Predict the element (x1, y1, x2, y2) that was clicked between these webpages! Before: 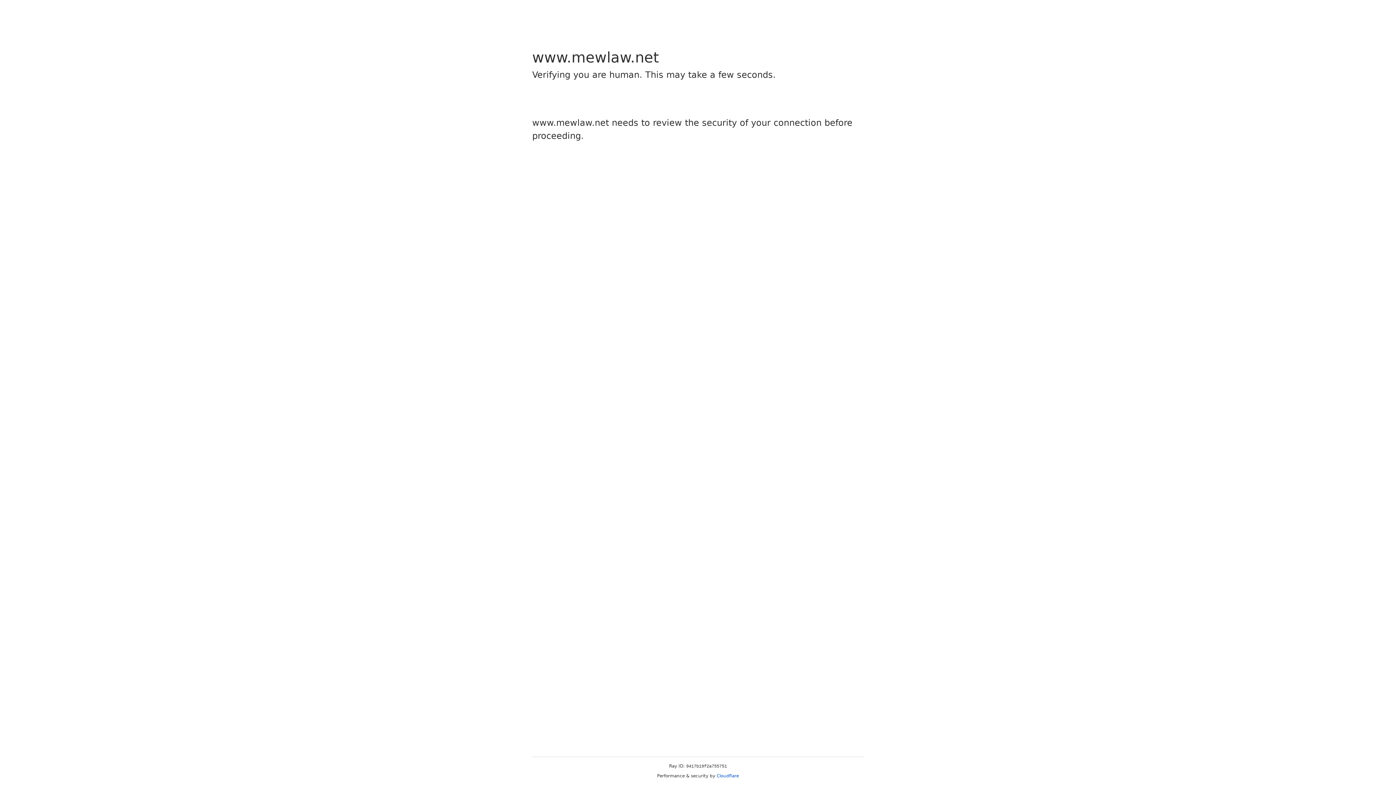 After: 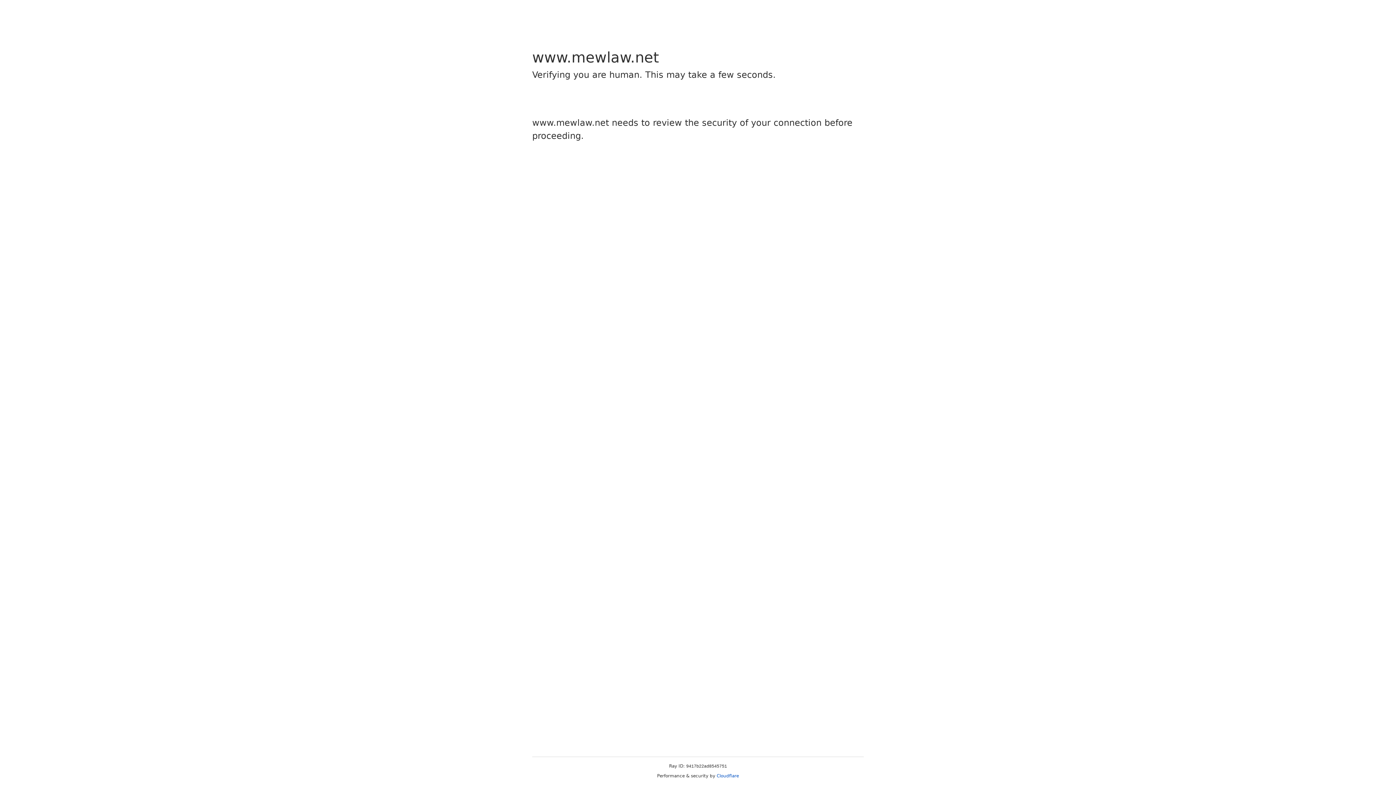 Action: label: Cloudflare bbox: (716, 773, 739, 778)